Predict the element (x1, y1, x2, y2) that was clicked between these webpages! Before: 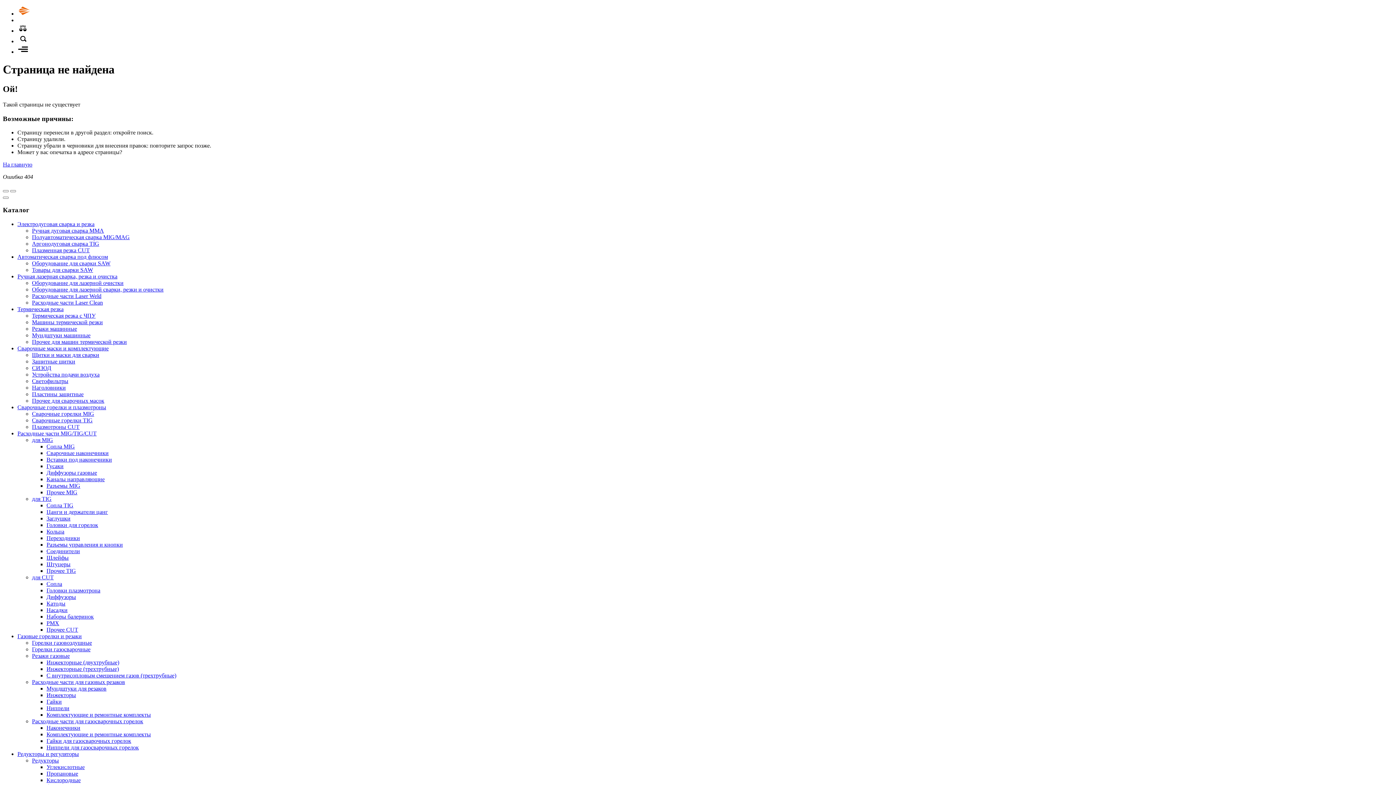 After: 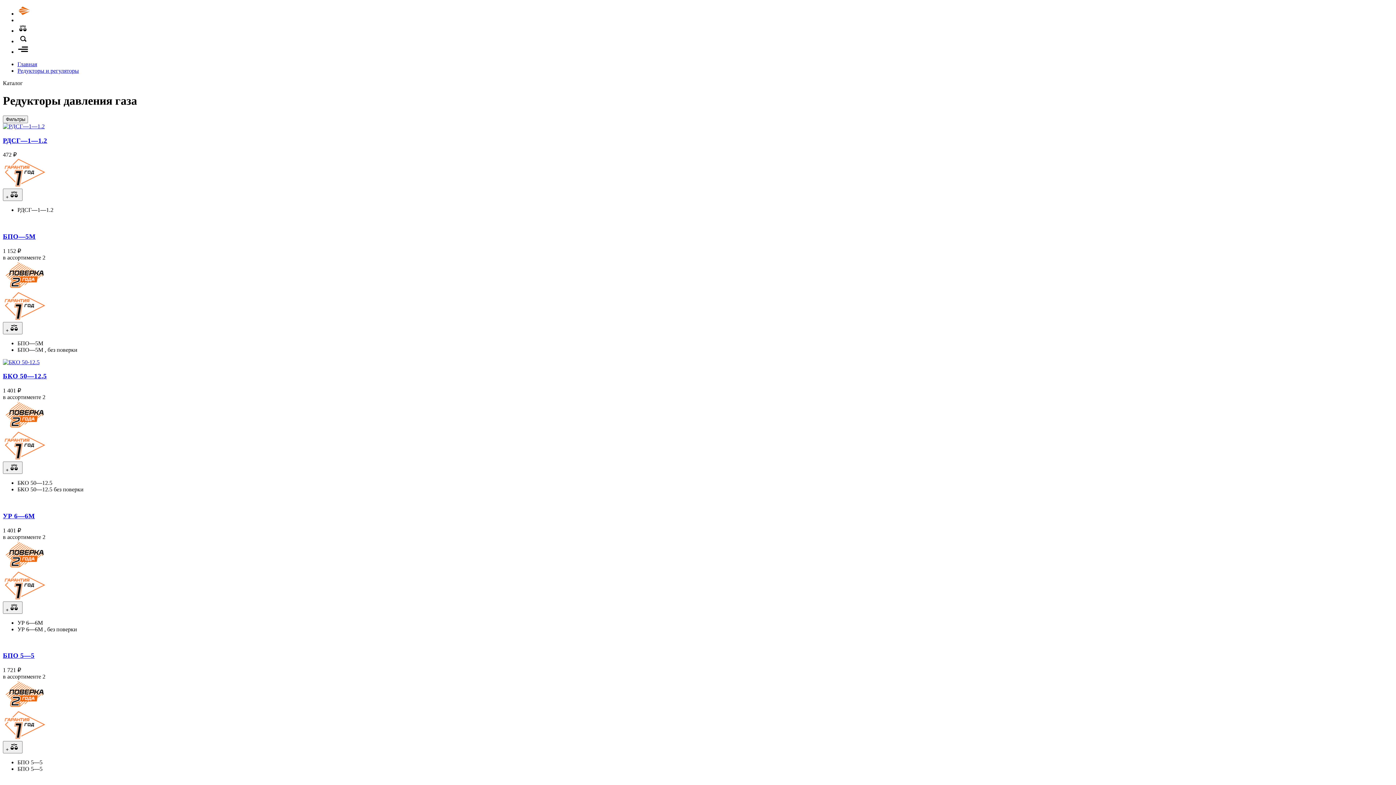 Action: bbox: (32, 757, 58, 763) label: Редукторы